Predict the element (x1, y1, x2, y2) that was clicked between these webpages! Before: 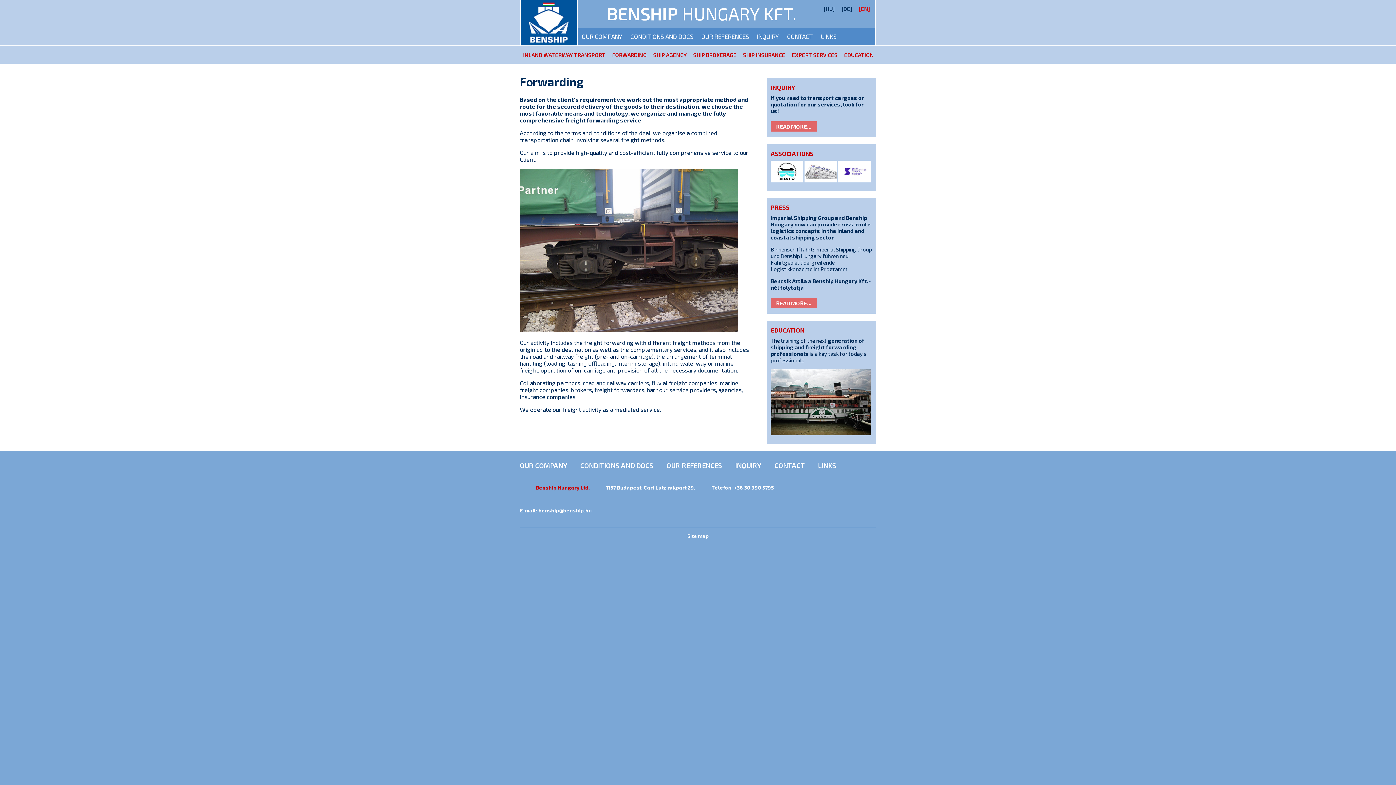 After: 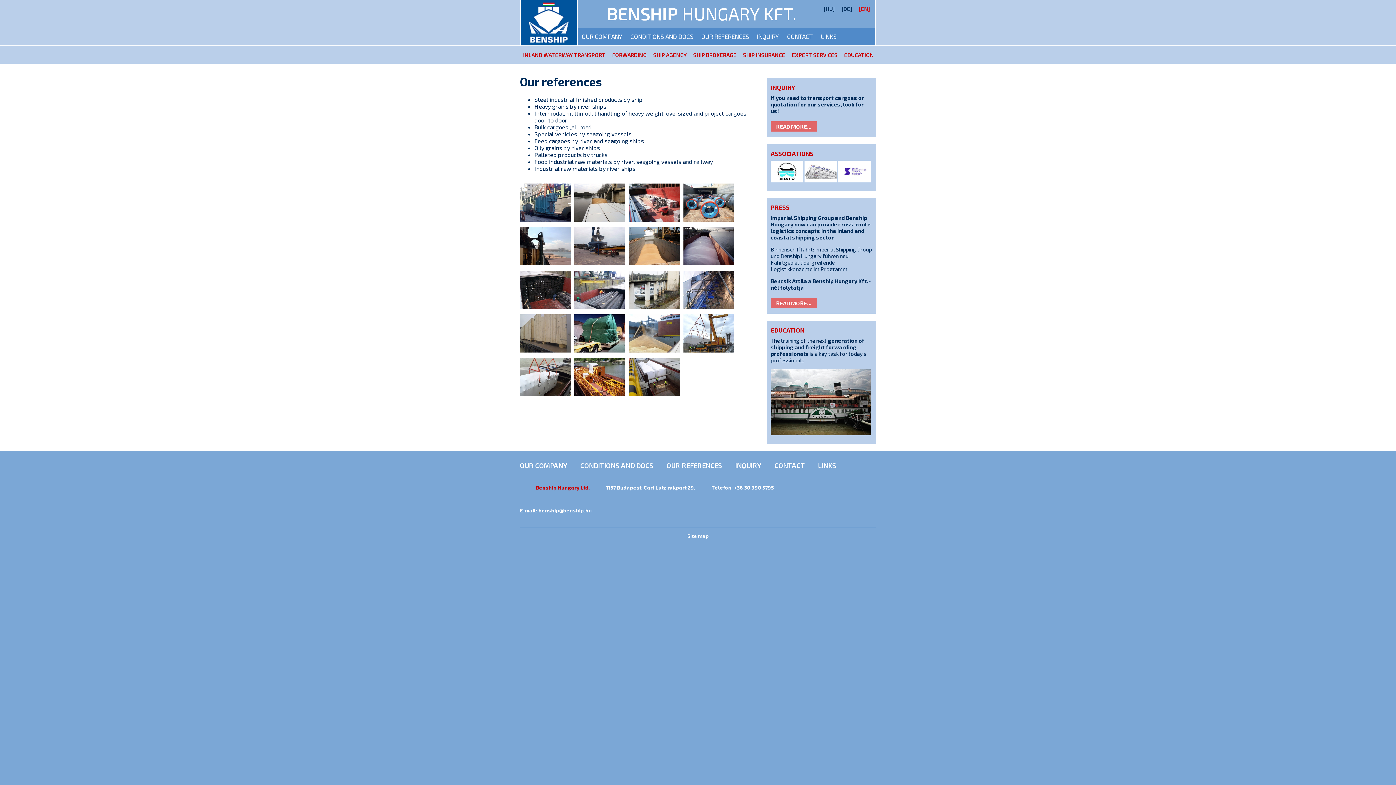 Action: bbox: (697, 28, 753, 45) label: OUR REFERENCES